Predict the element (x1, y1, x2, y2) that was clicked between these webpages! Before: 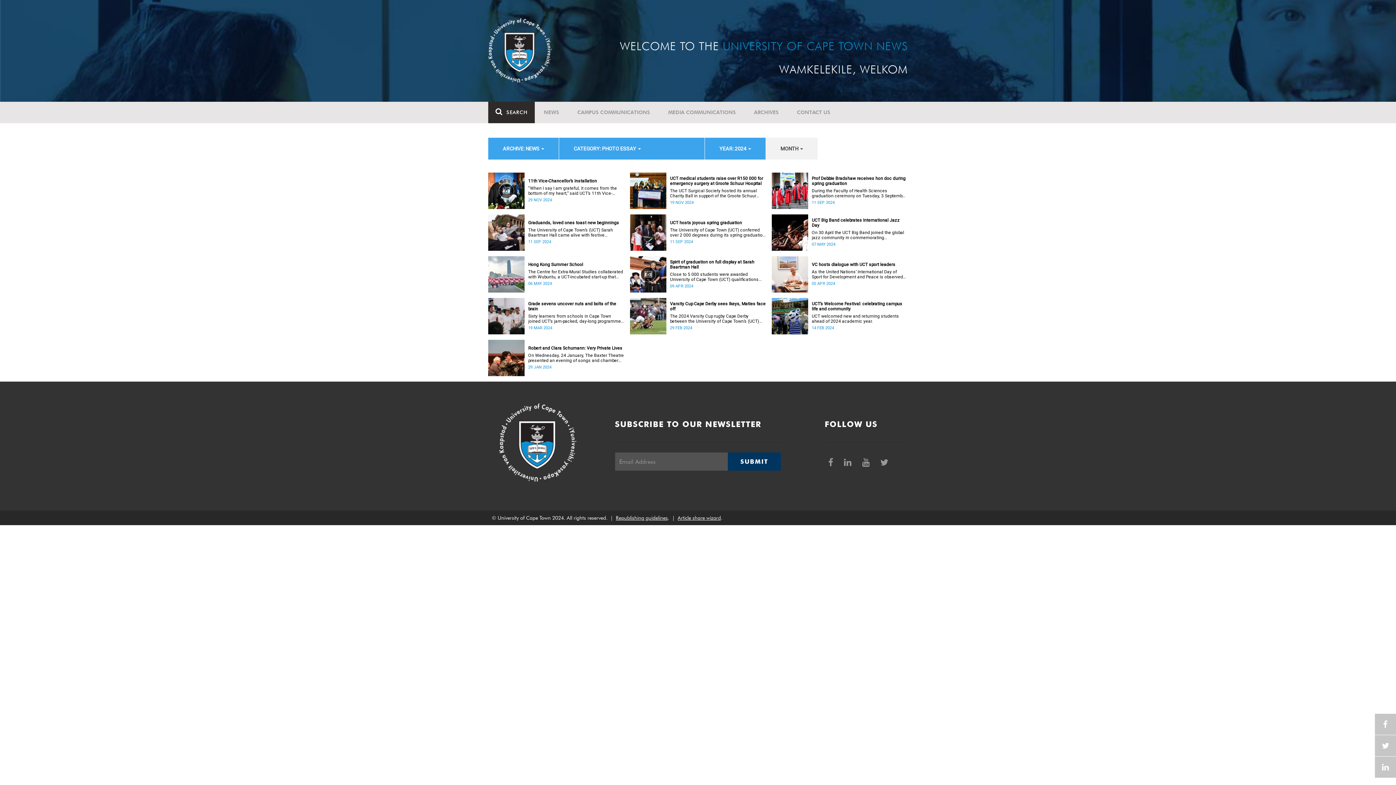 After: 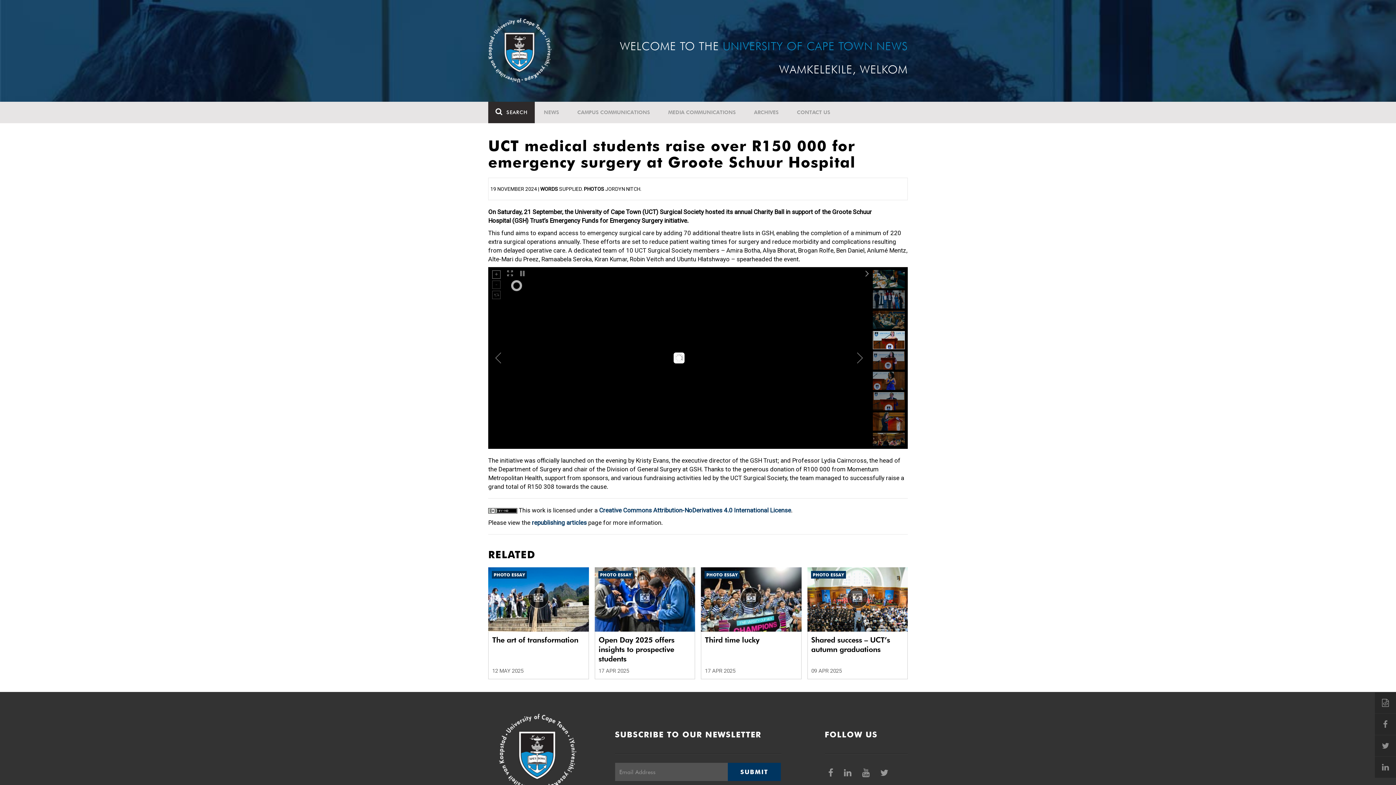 Action: label: The UCT Surgical Society hosted its annual Charity Ball in support of the Groote Schuur Hospital Trust’s Emergency Funds for Emergency Surgery initiative, and raised more than R150 000. bbox: (670, 188, 766, 198)